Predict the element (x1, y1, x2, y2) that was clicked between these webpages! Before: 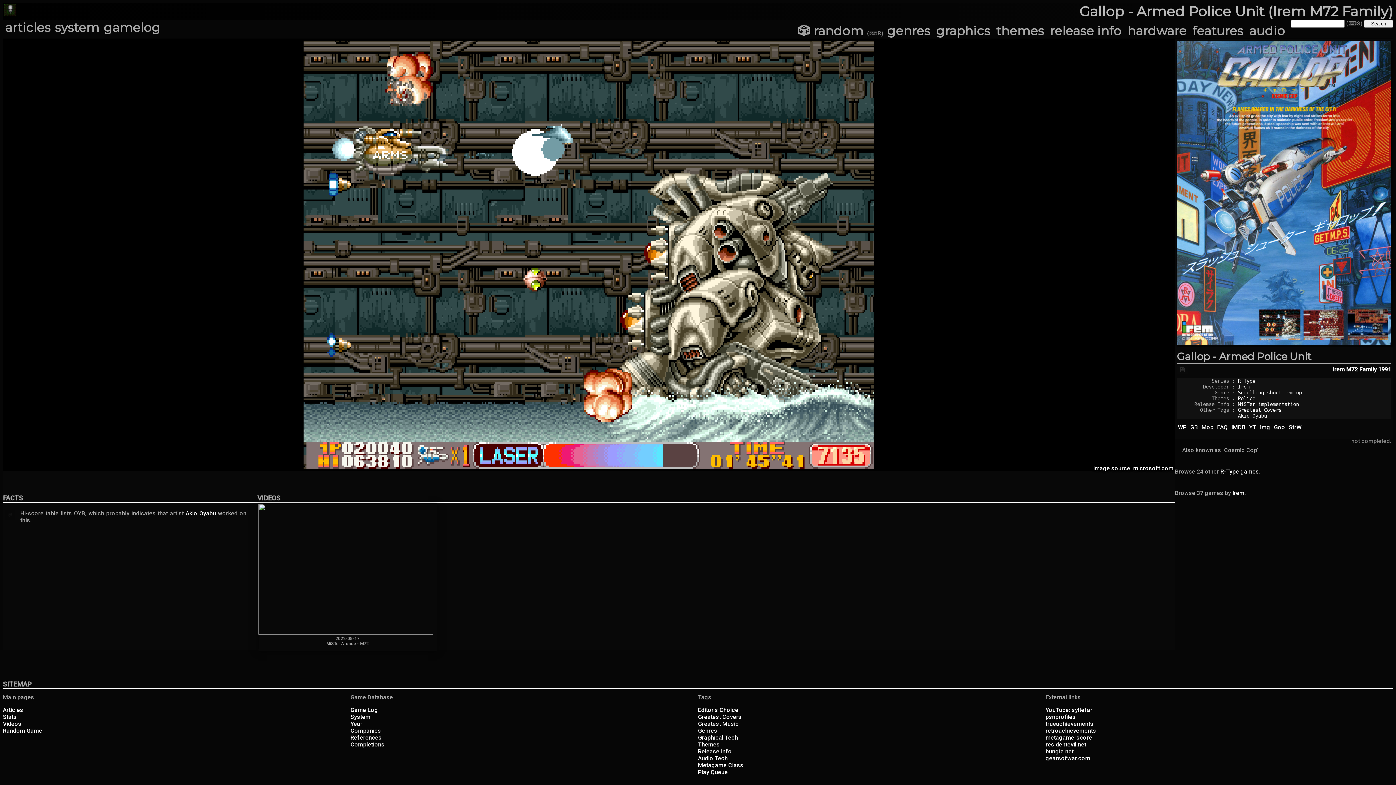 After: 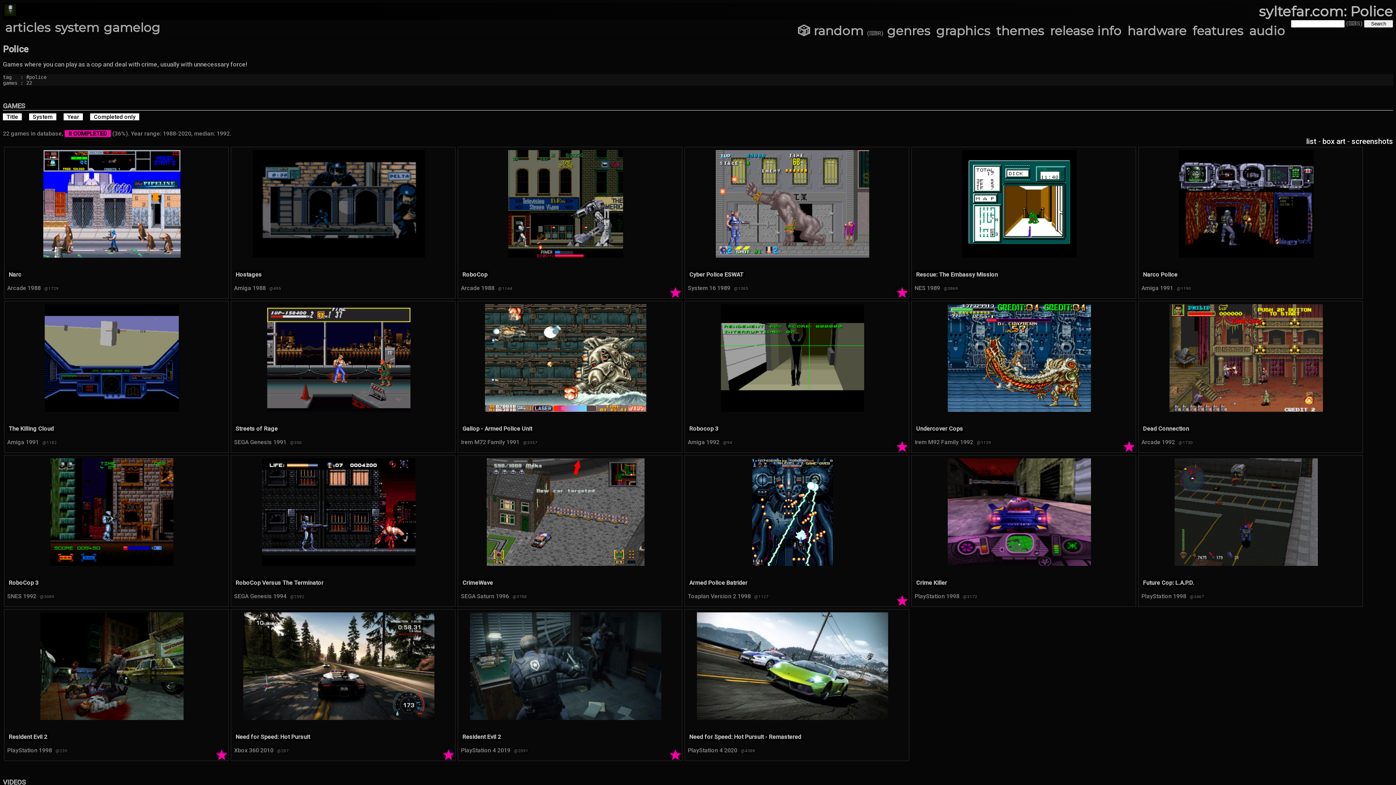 Action: bbox: (1238, 395, 1255, 401) label: Police